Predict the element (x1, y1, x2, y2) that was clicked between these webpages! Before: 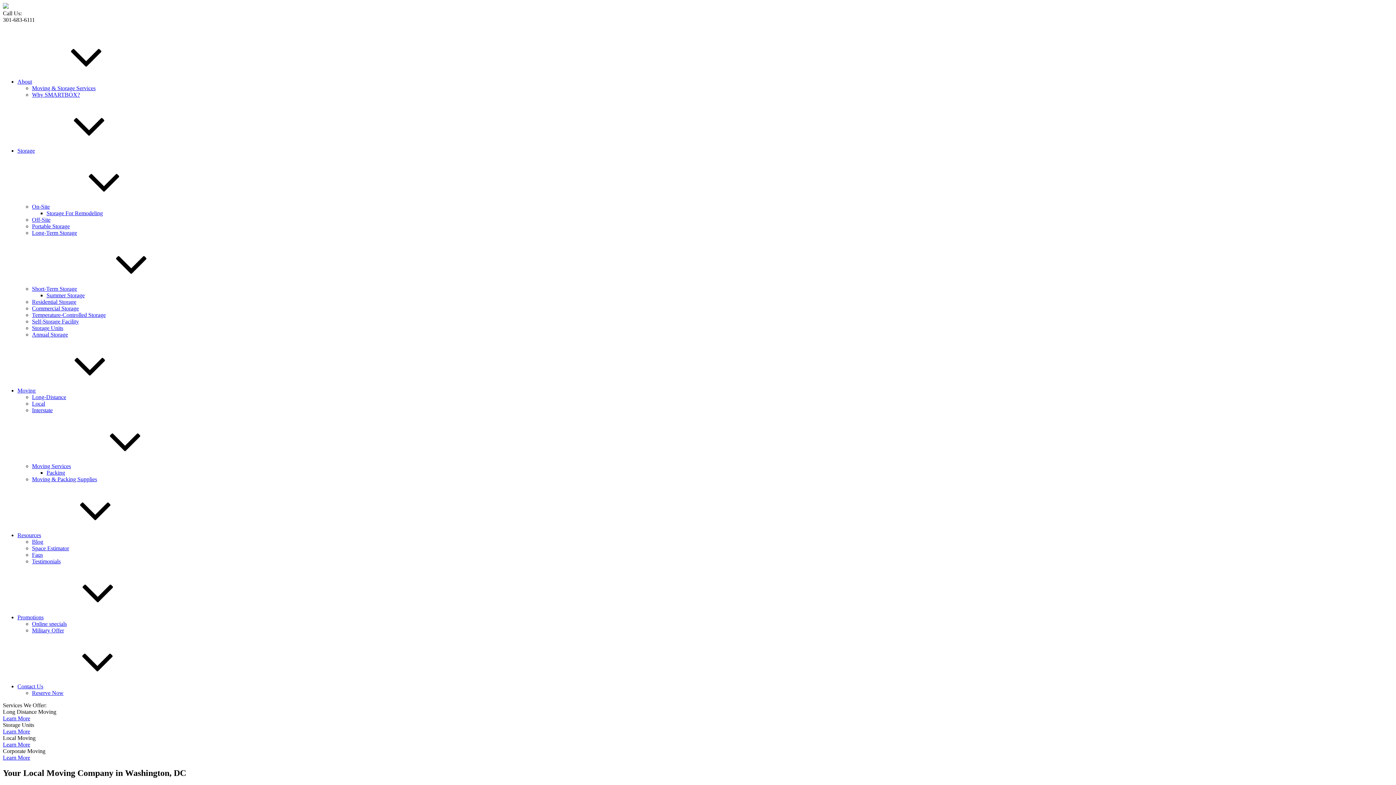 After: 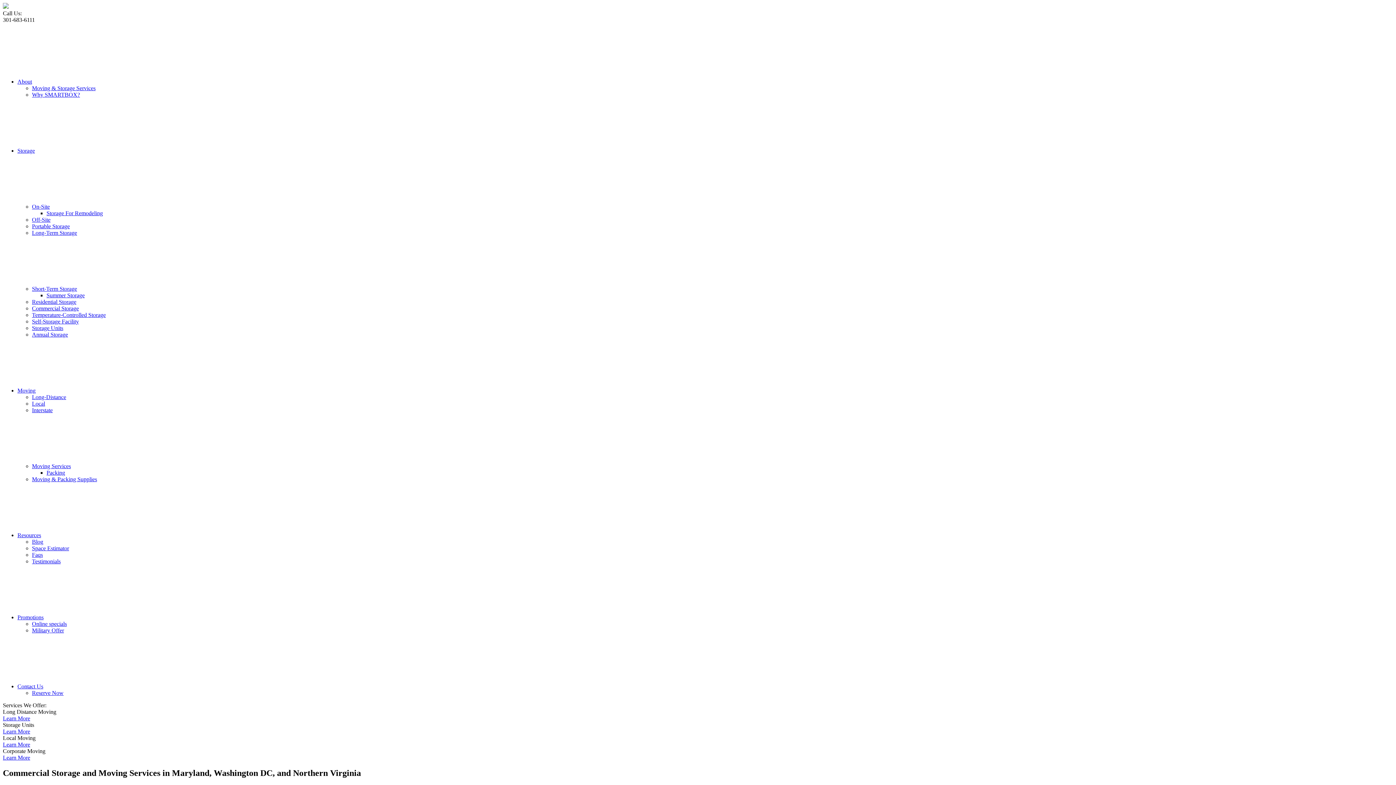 Action: bbox: (2, 754, 30, 761) label: Learn More